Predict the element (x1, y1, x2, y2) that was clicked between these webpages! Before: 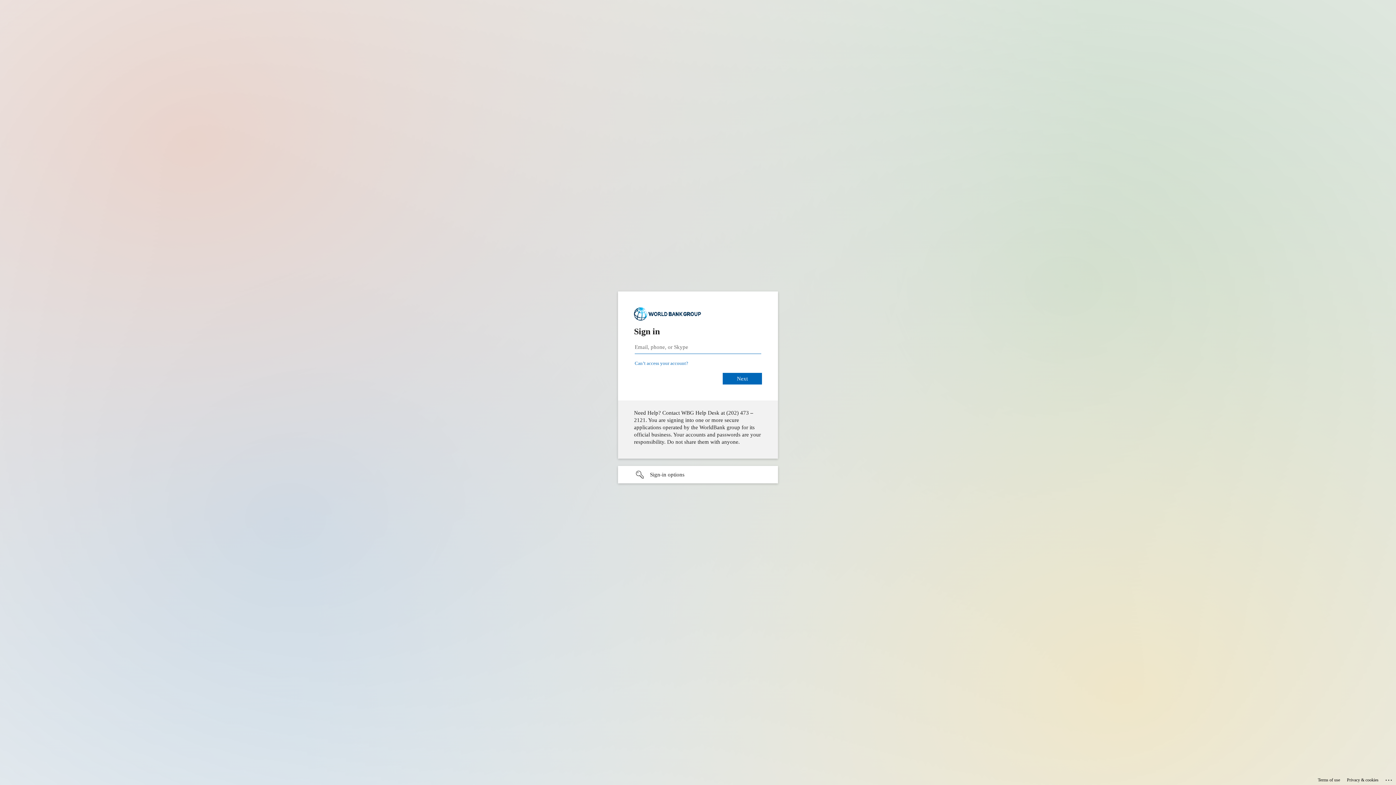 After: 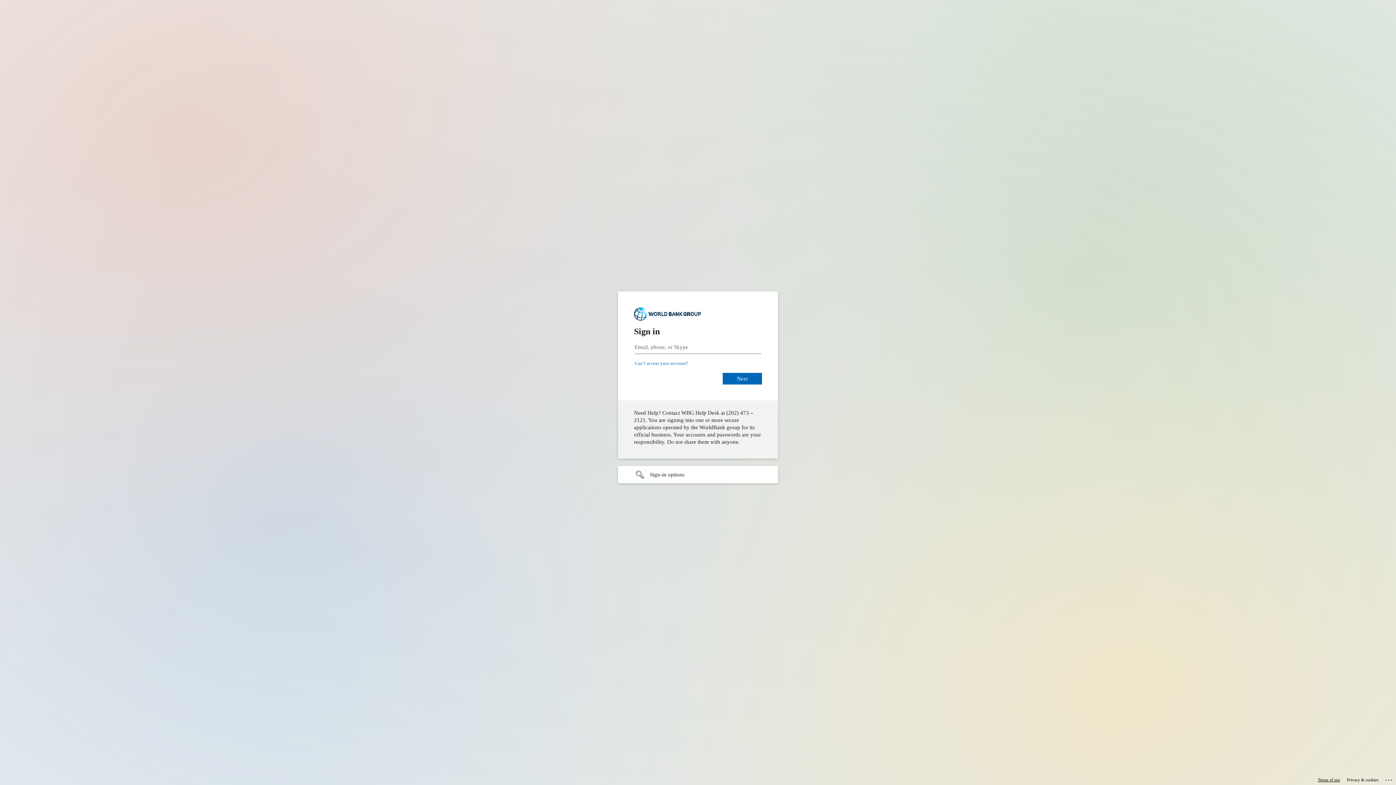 Action: label: Terms of use bbox: (1318, 775, 1340, 785)